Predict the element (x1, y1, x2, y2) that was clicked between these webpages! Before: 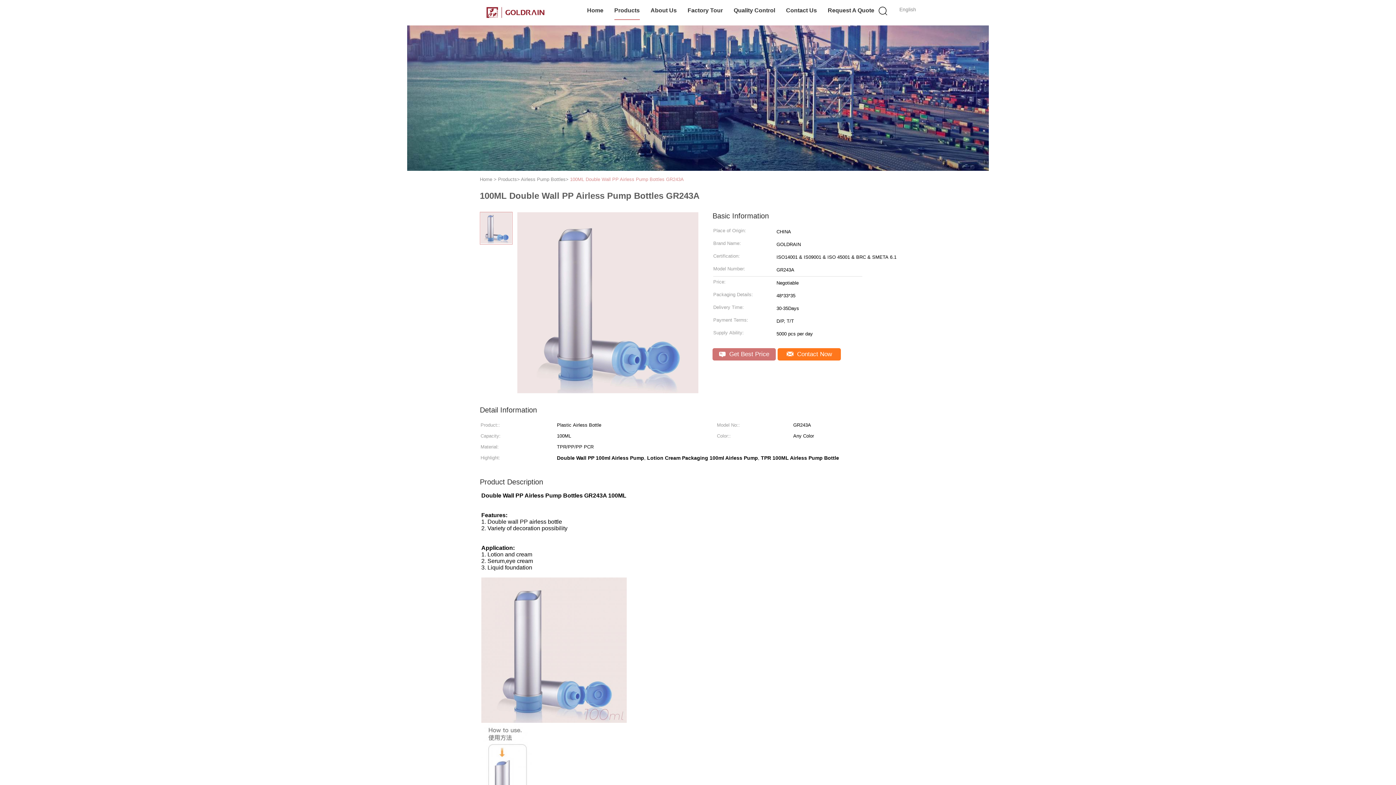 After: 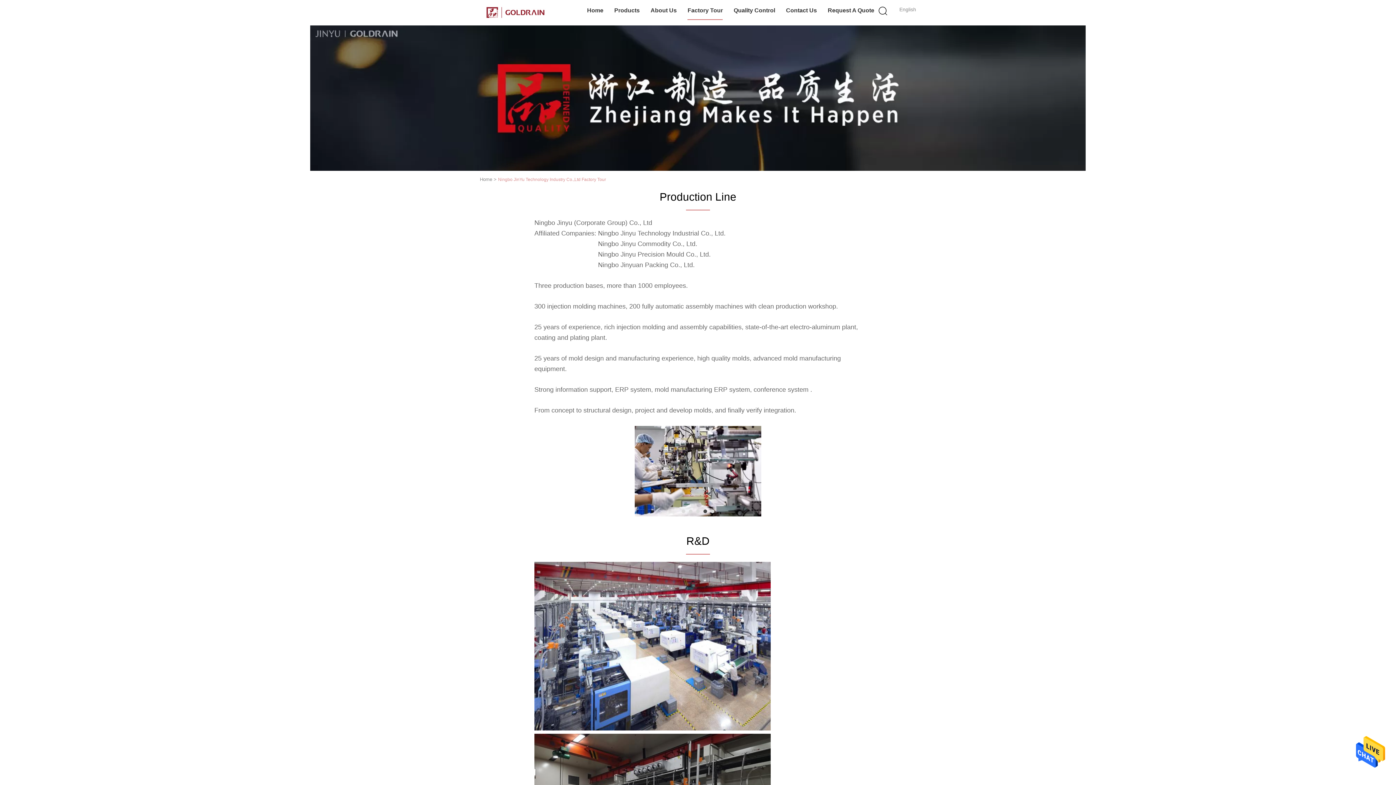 Action: bbox: (687, 1, 723, 20) label: Factory Tour